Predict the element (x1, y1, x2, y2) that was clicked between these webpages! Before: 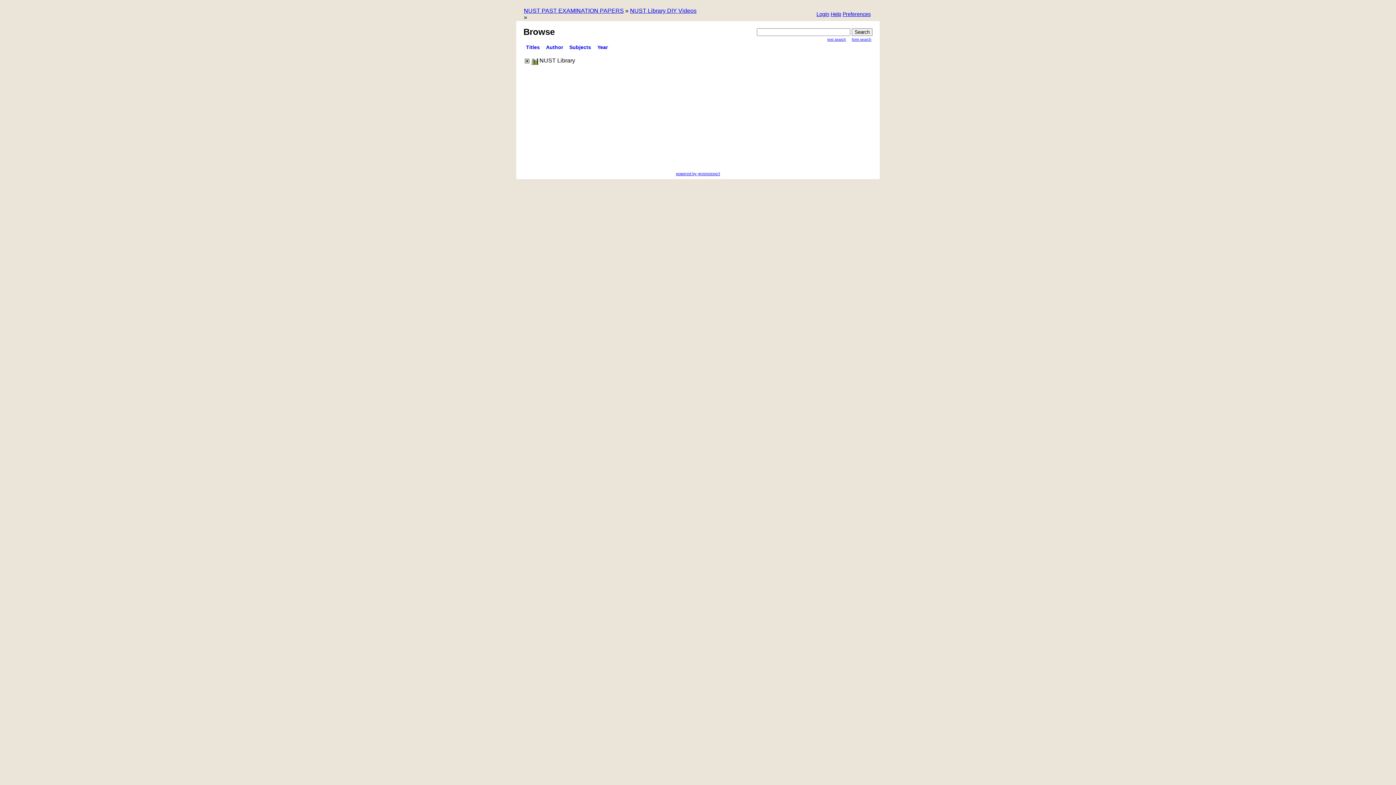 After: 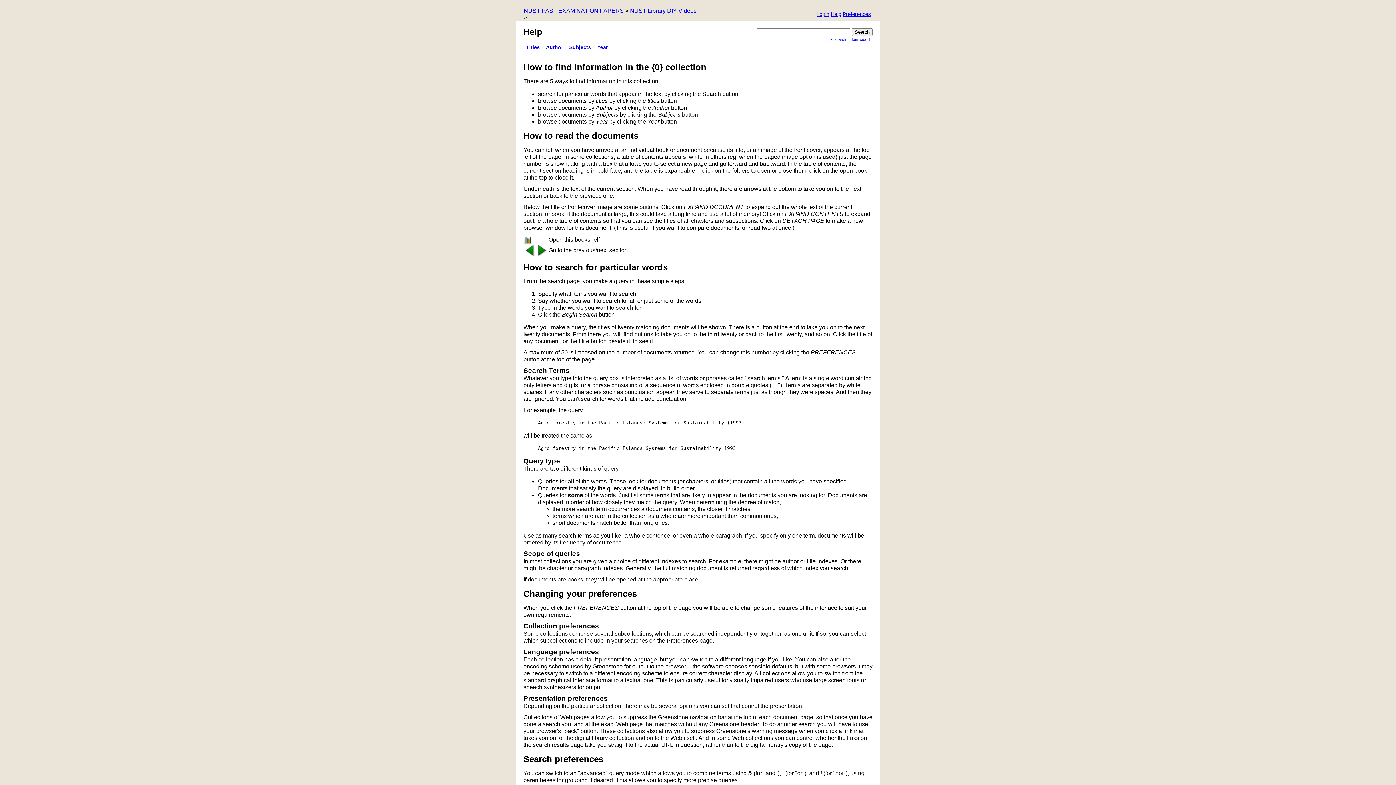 Action: label: Help bbox: (830, 11, 841, 18)